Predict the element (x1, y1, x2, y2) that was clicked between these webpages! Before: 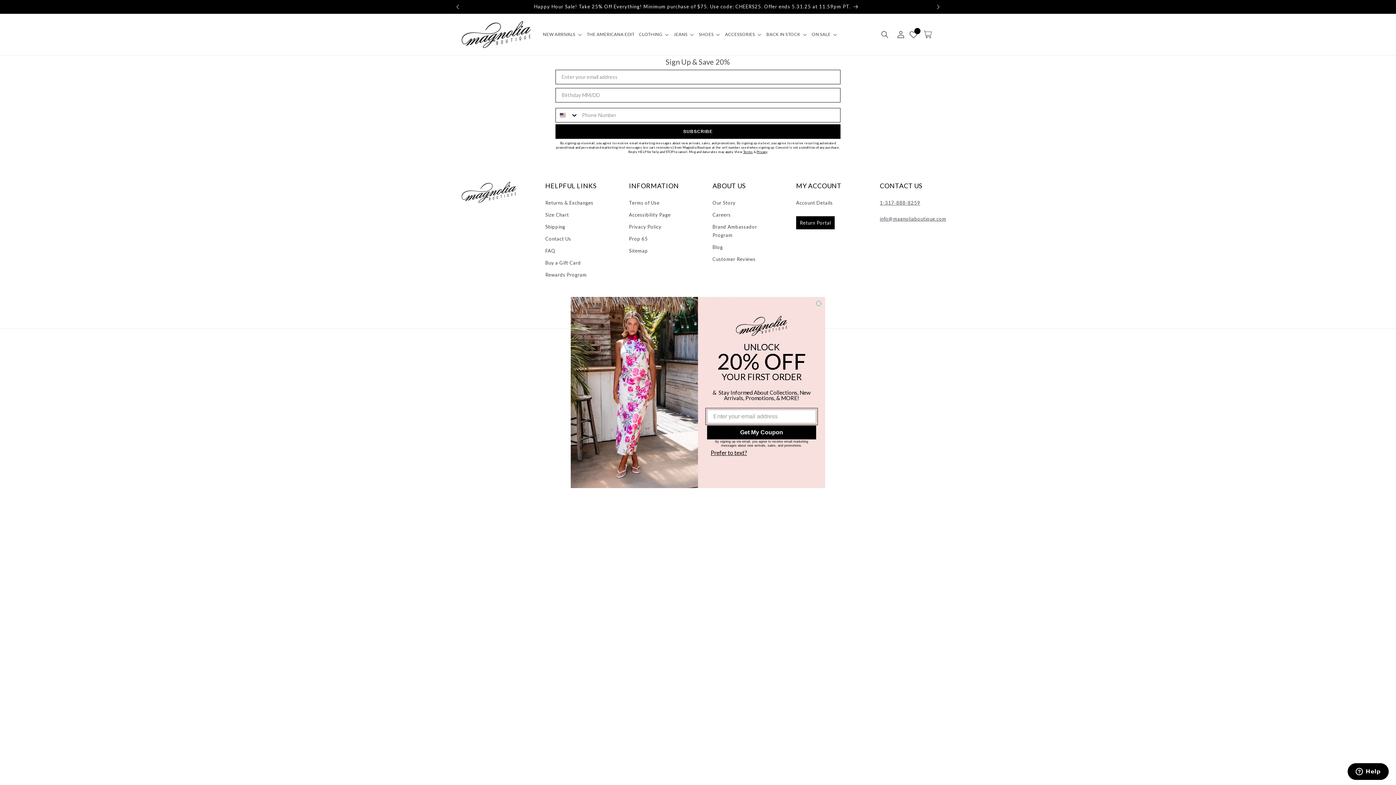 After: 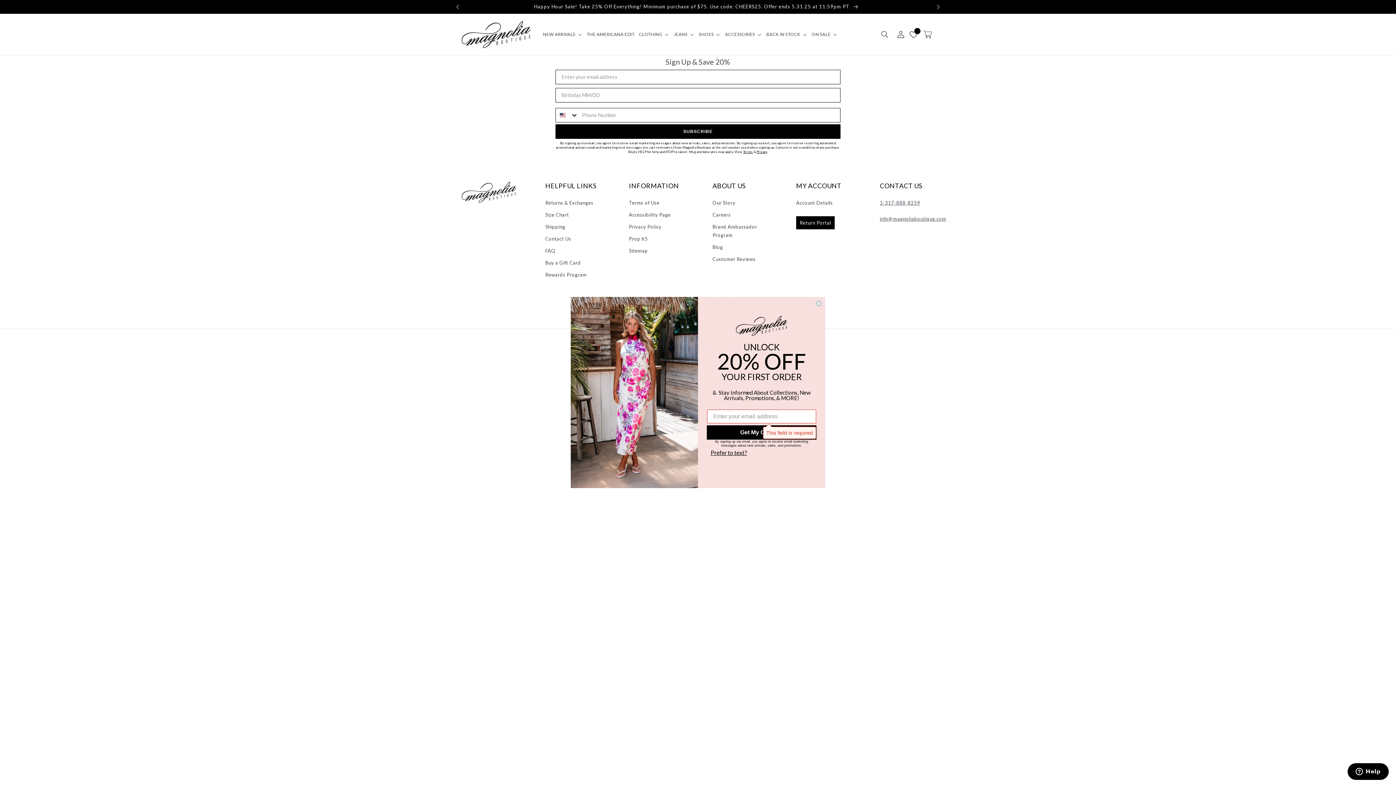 Action: bbox: (707, 425, 816, 439) label: Get My Coupon